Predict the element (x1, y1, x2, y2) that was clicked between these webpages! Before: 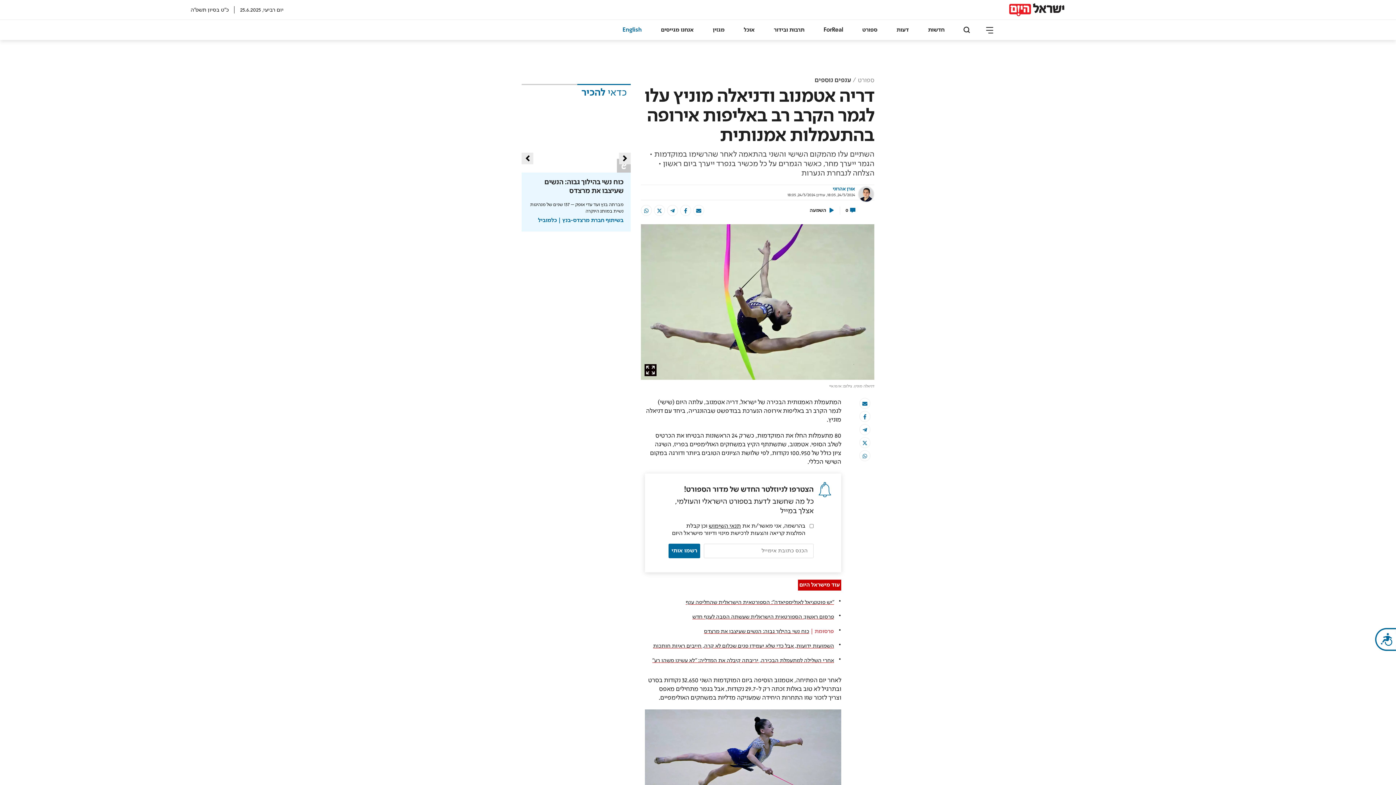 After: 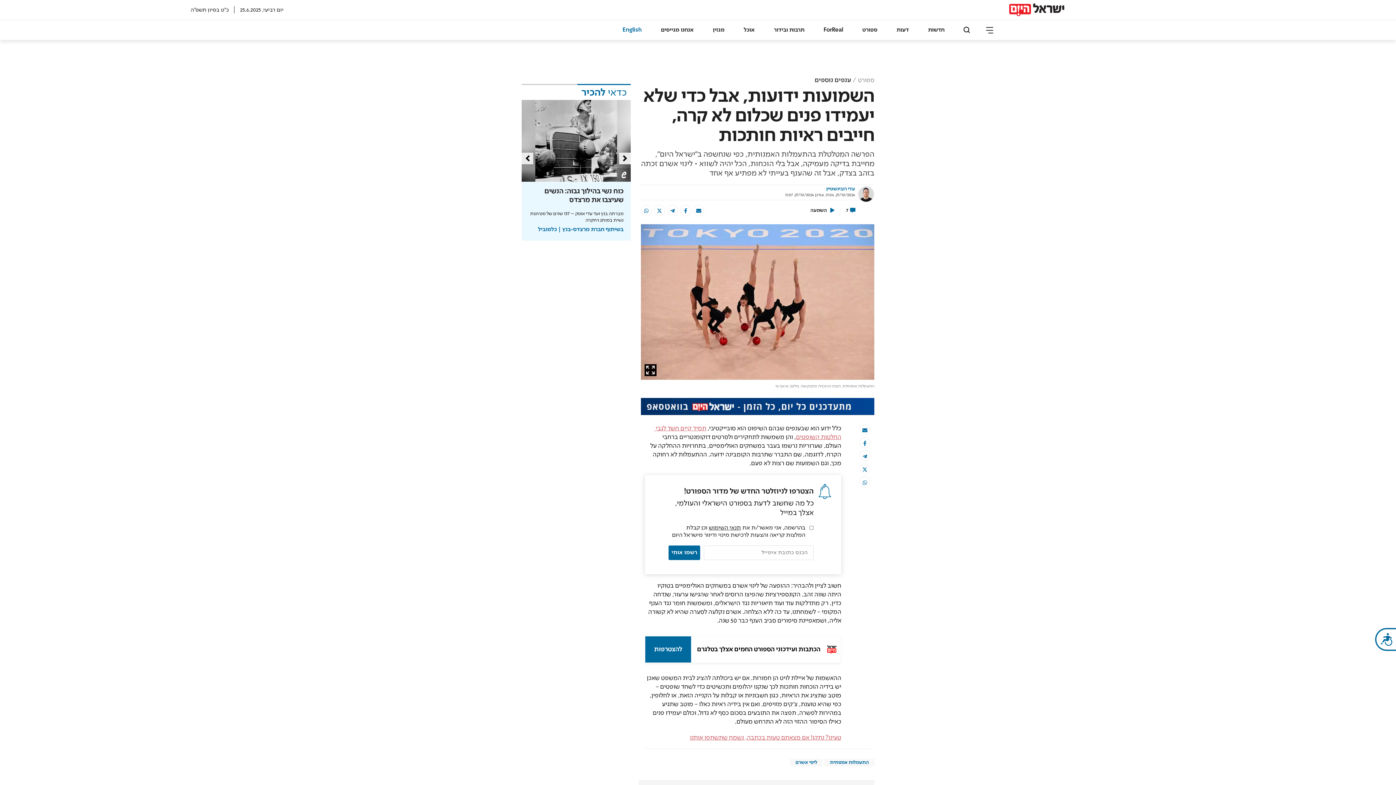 Action: label: השמועות ידועות, אבל כדי שלא יעמידו פנים שכלום לא קרה, חייבים ראיות חותכות bbox: (653, 643, 834, 649)